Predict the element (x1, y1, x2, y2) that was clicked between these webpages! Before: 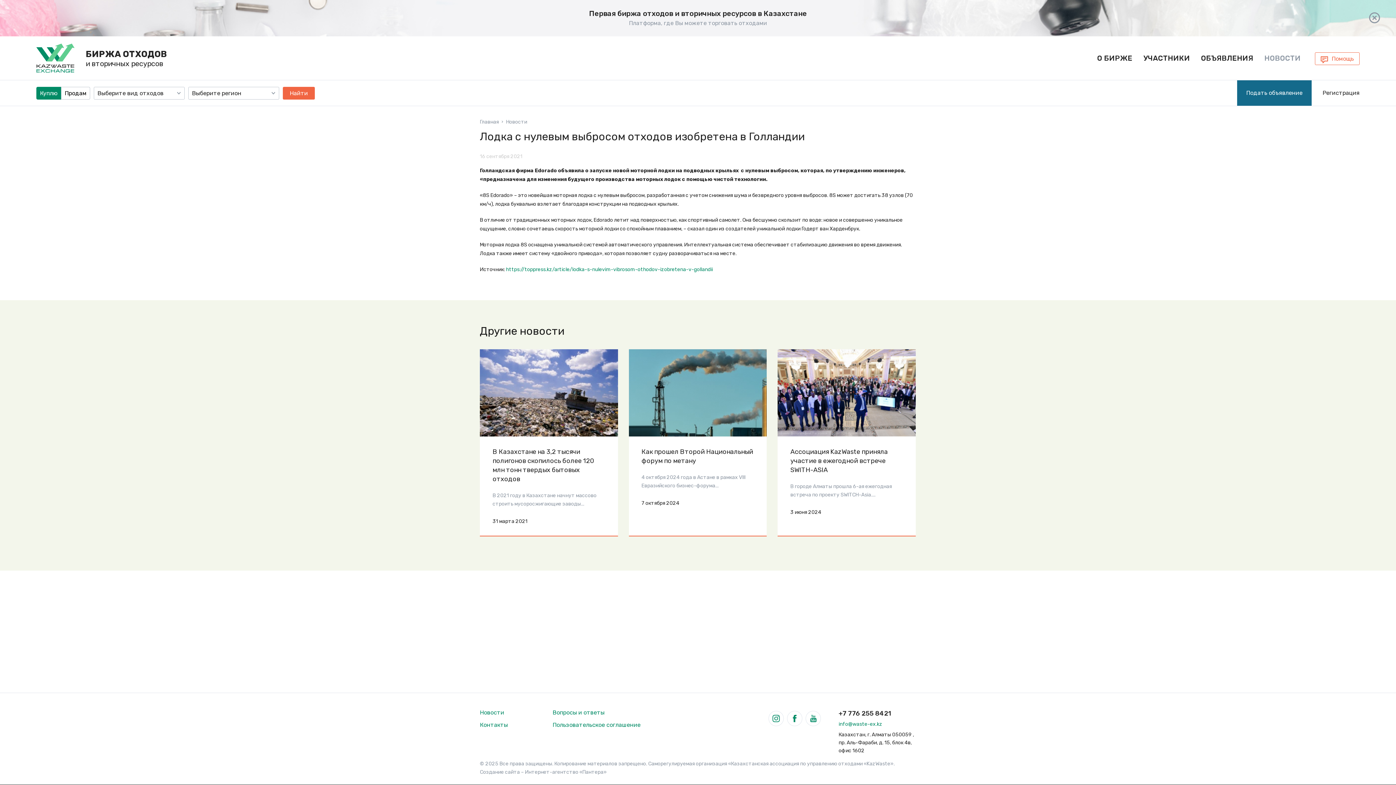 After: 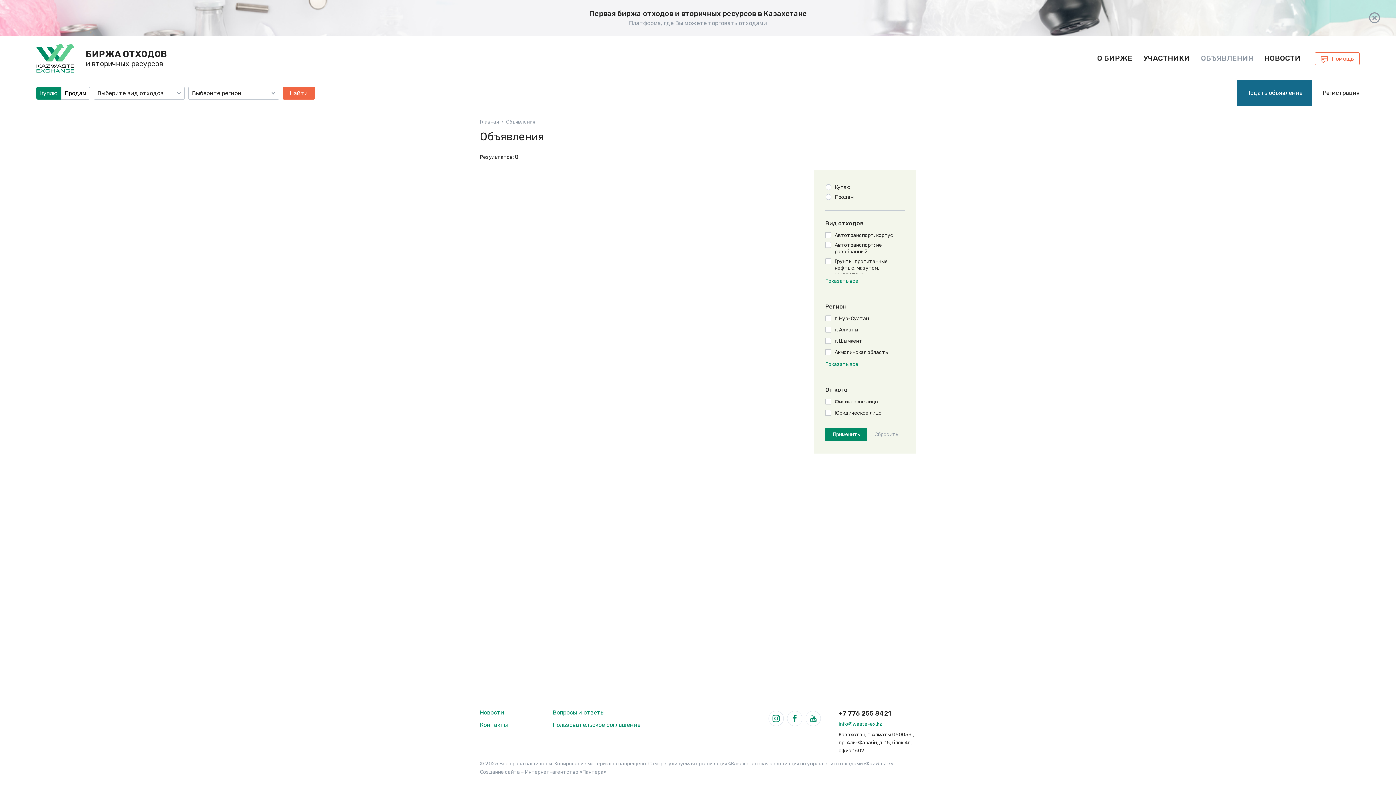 Action: label: ОБЪЯВЛЕНИЯ bbox: (1201, 52, 1253, 64)